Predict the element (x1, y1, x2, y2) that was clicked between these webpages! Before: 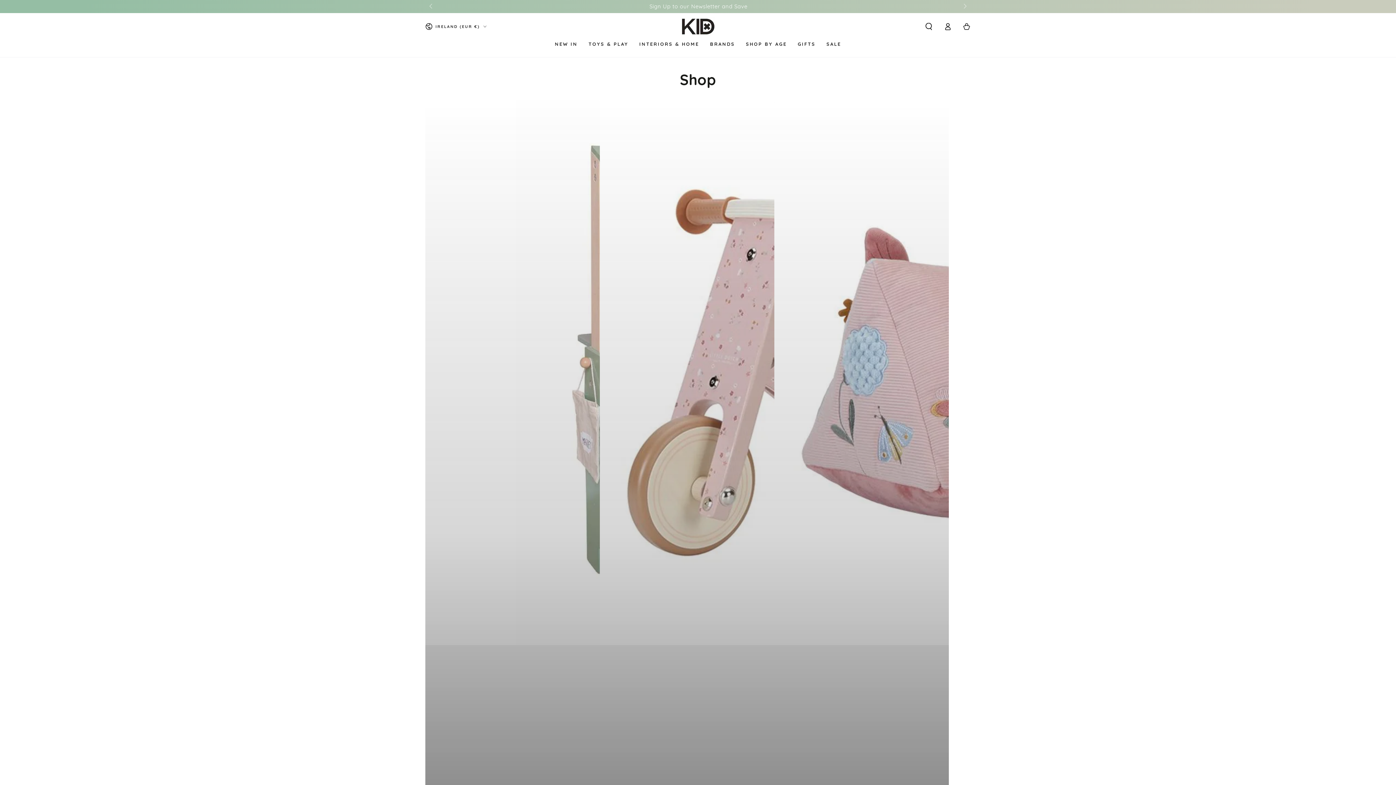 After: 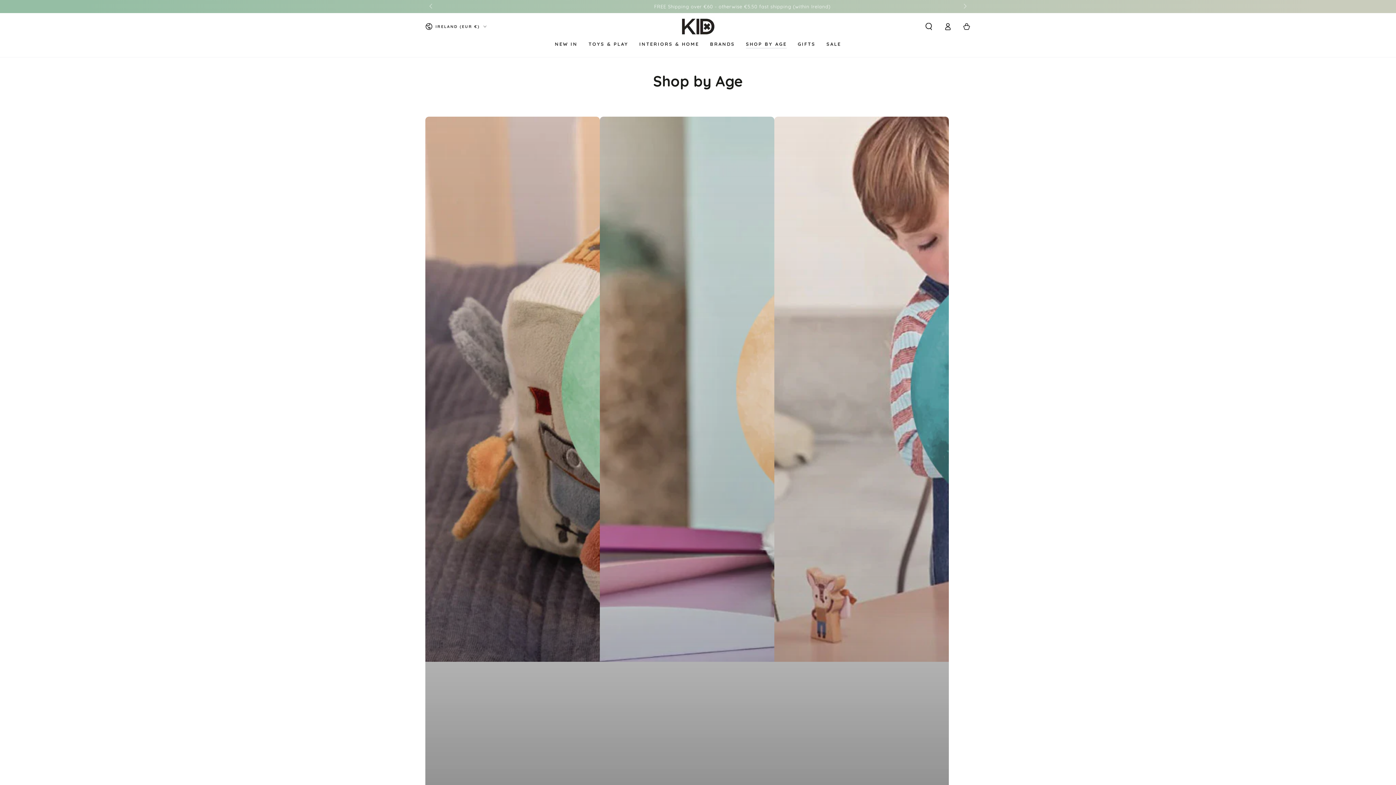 Action: label: SHOP BY AGE bbox: (740, 35, 792, 52)